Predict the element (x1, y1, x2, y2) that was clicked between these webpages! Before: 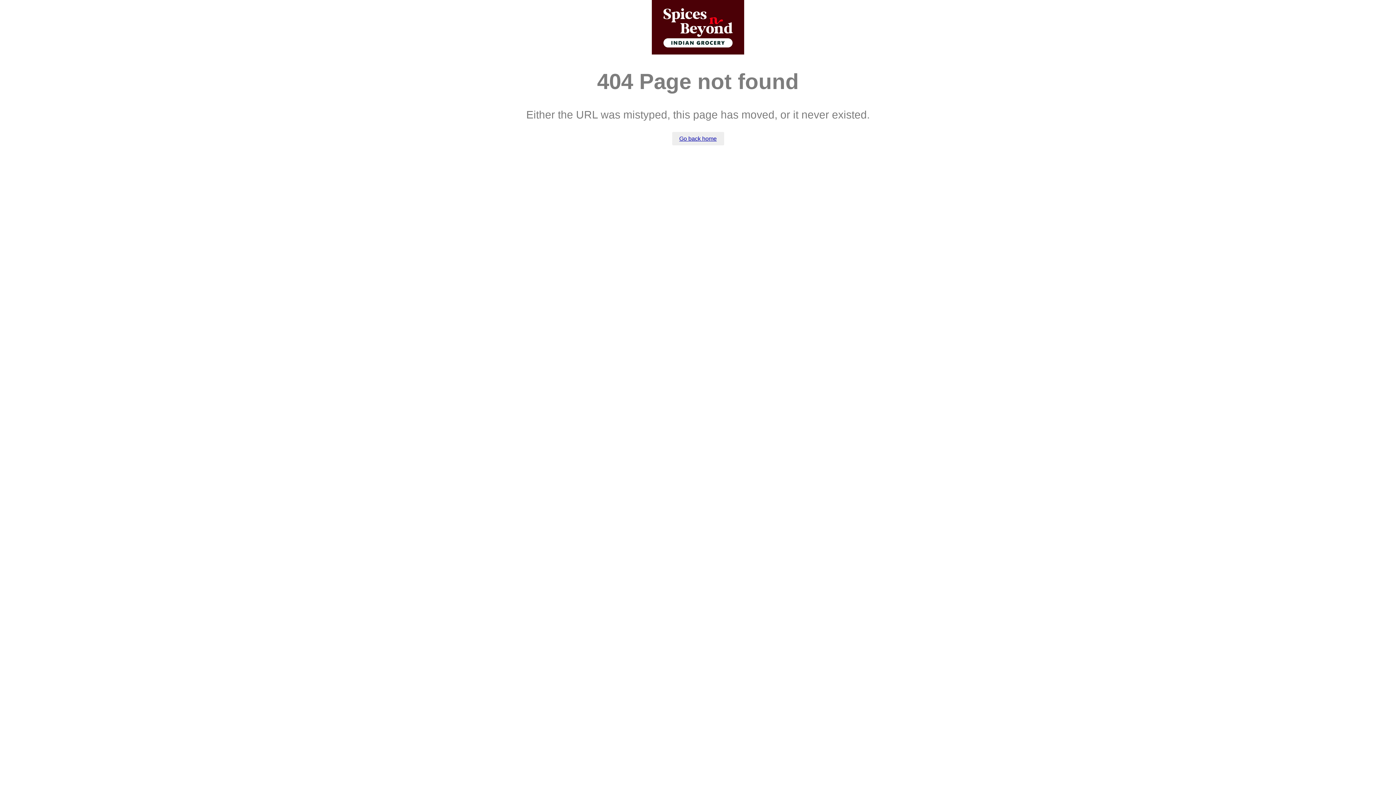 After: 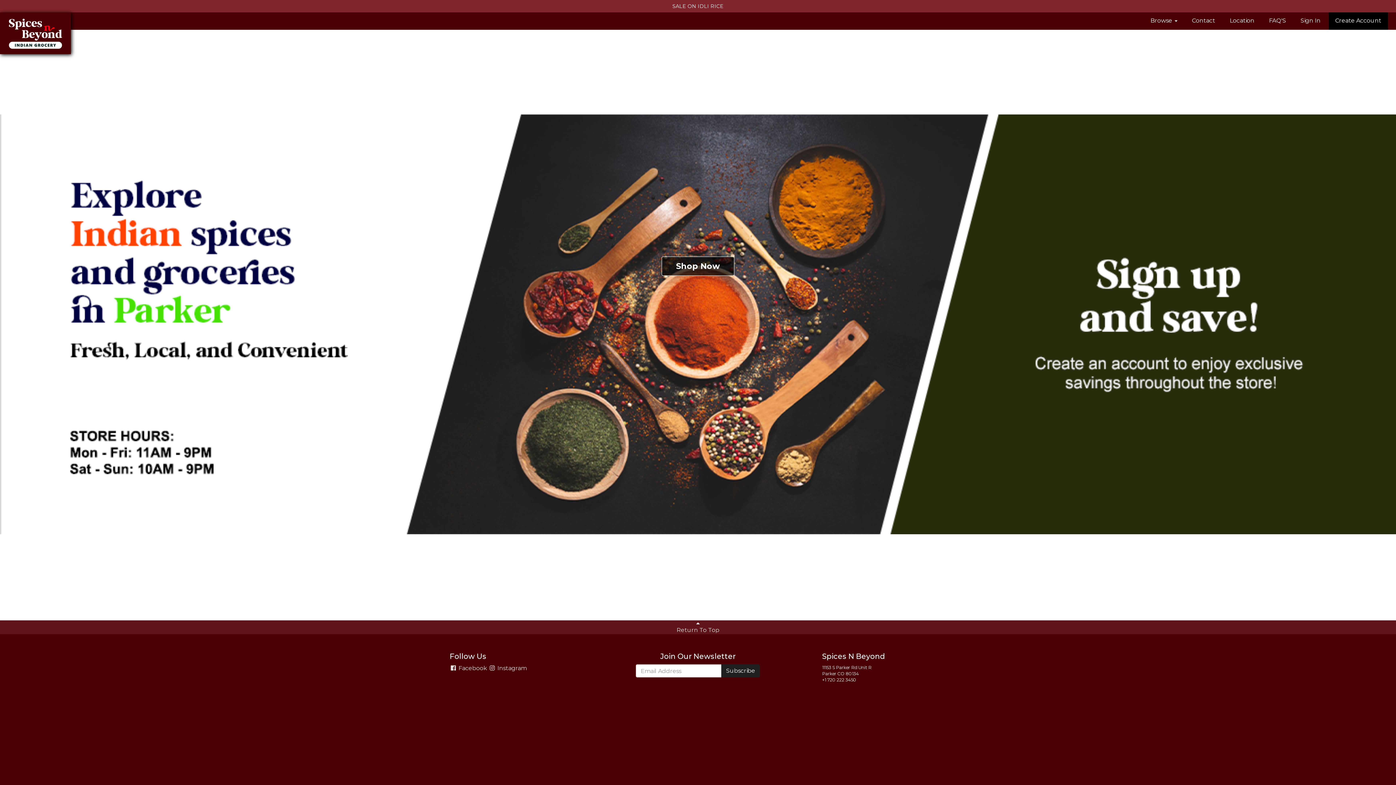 Action: bbox: (652, 49, 744, 55)